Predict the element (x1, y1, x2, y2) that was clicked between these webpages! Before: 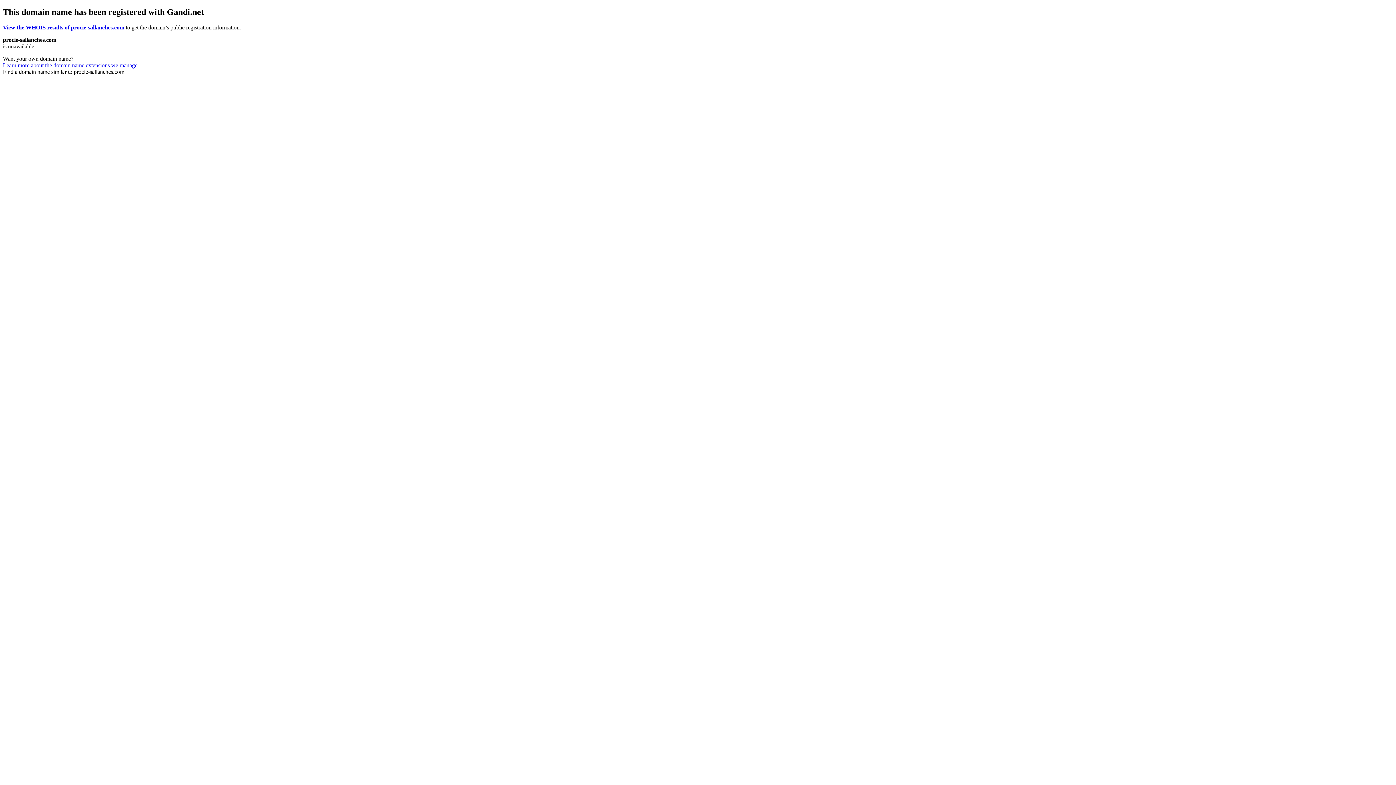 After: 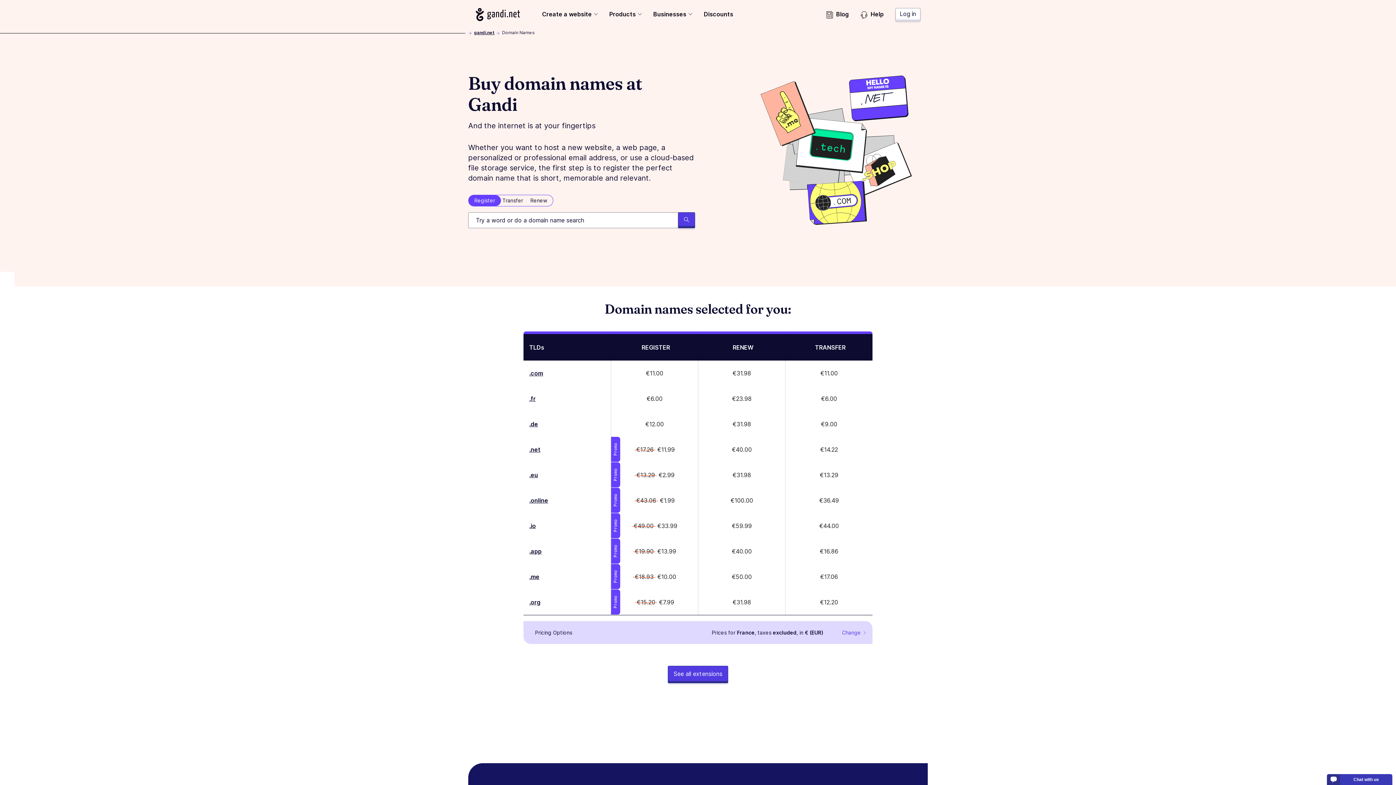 Action: label: Learn more about the domain name extensions we manage bbox: (2, 62, 137, 68)